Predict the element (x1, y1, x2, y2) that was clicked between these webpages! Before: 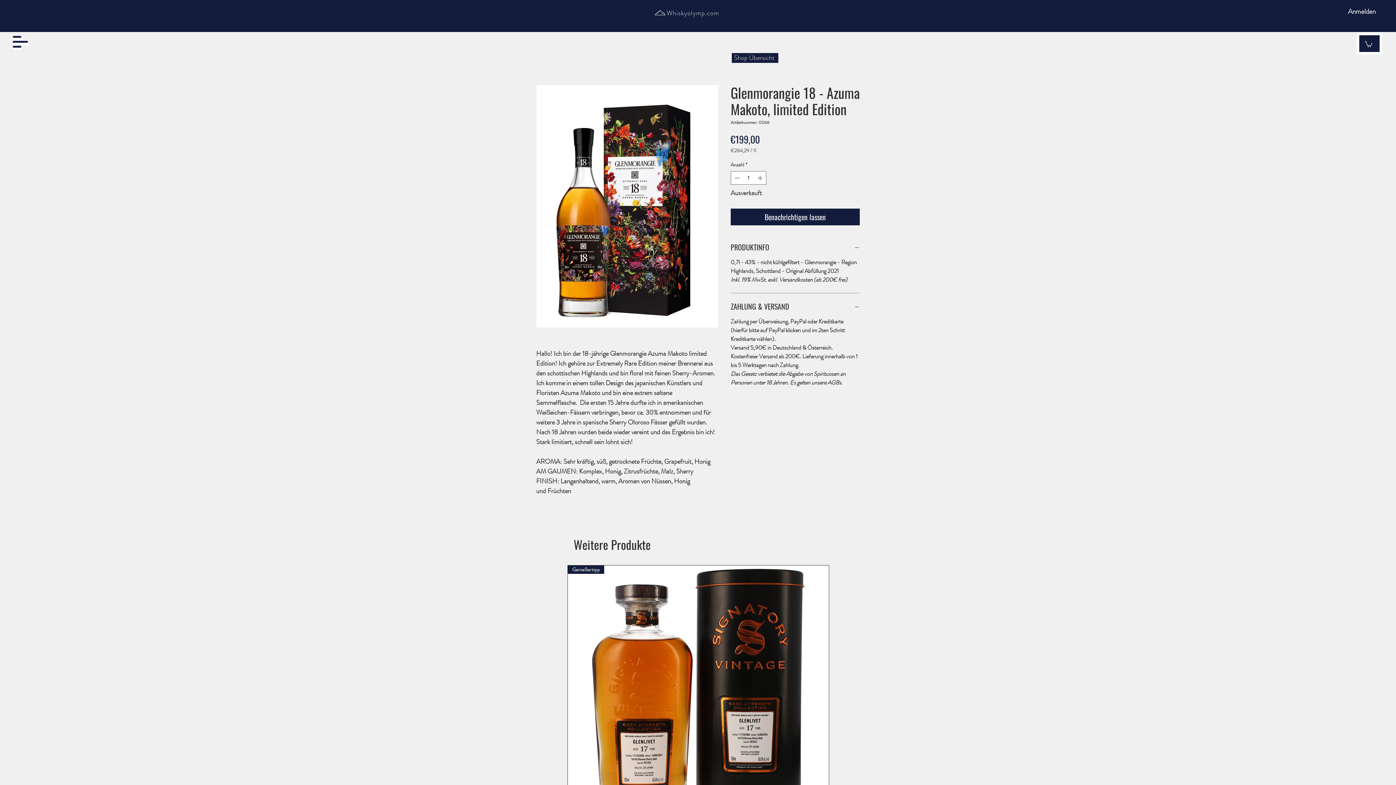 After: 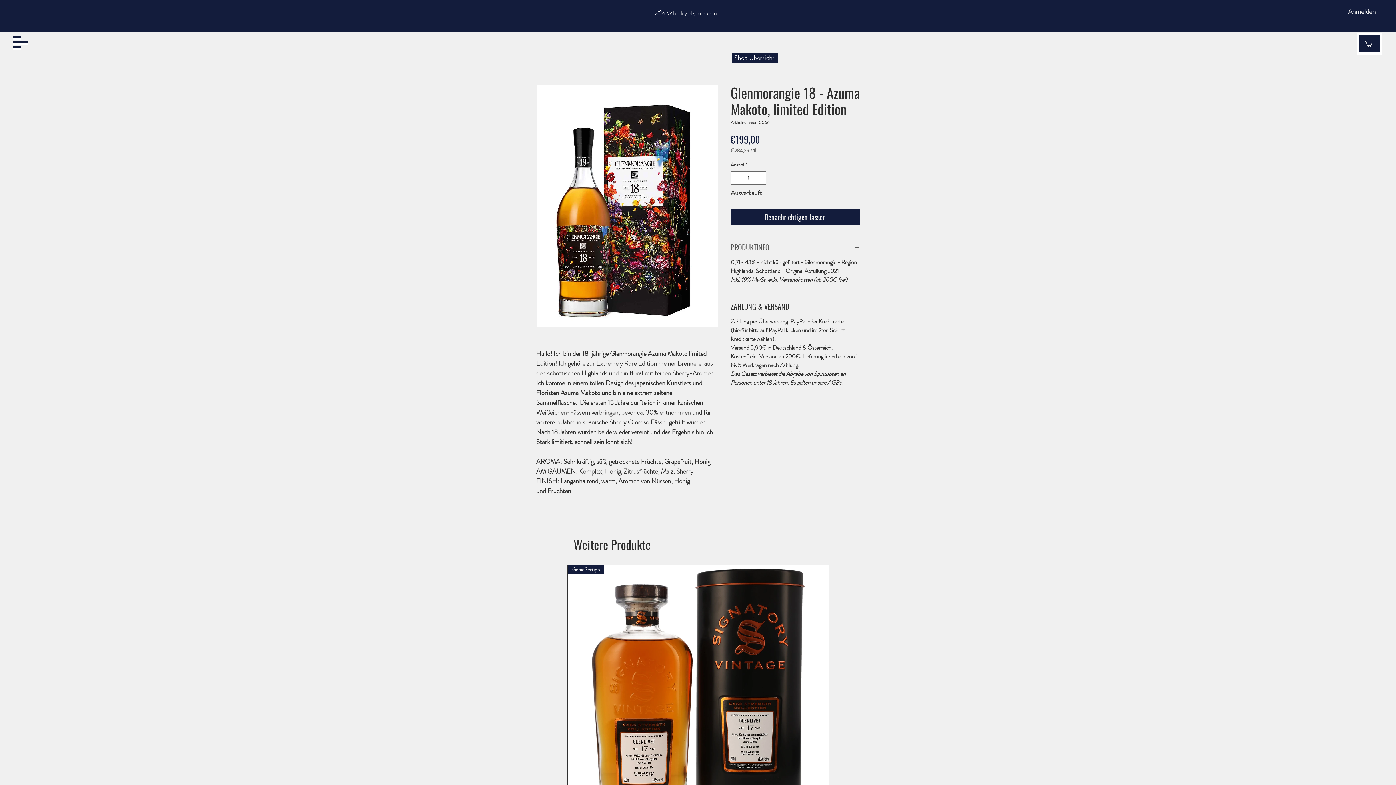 Action: bbox: (730, 242, 860, 252) label: PRODUKTINFO